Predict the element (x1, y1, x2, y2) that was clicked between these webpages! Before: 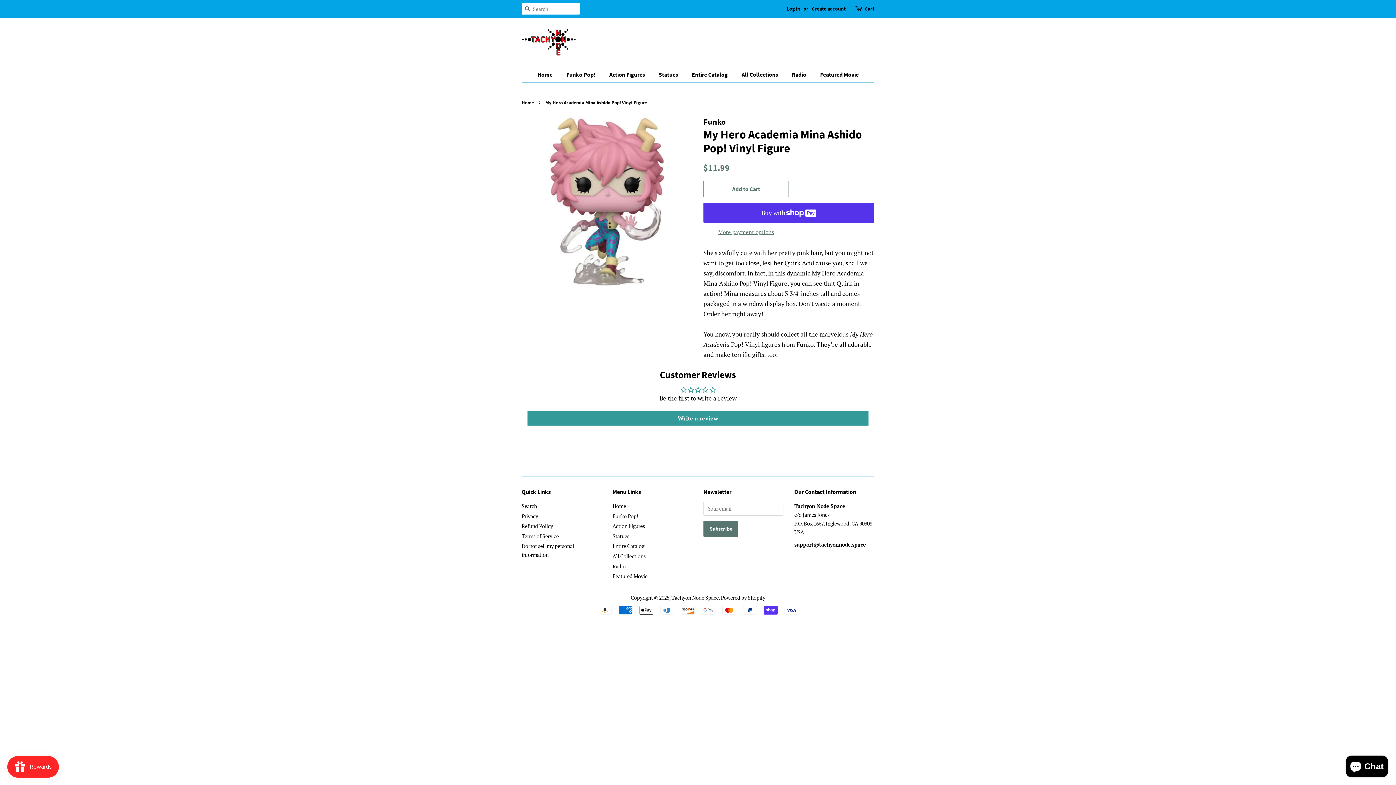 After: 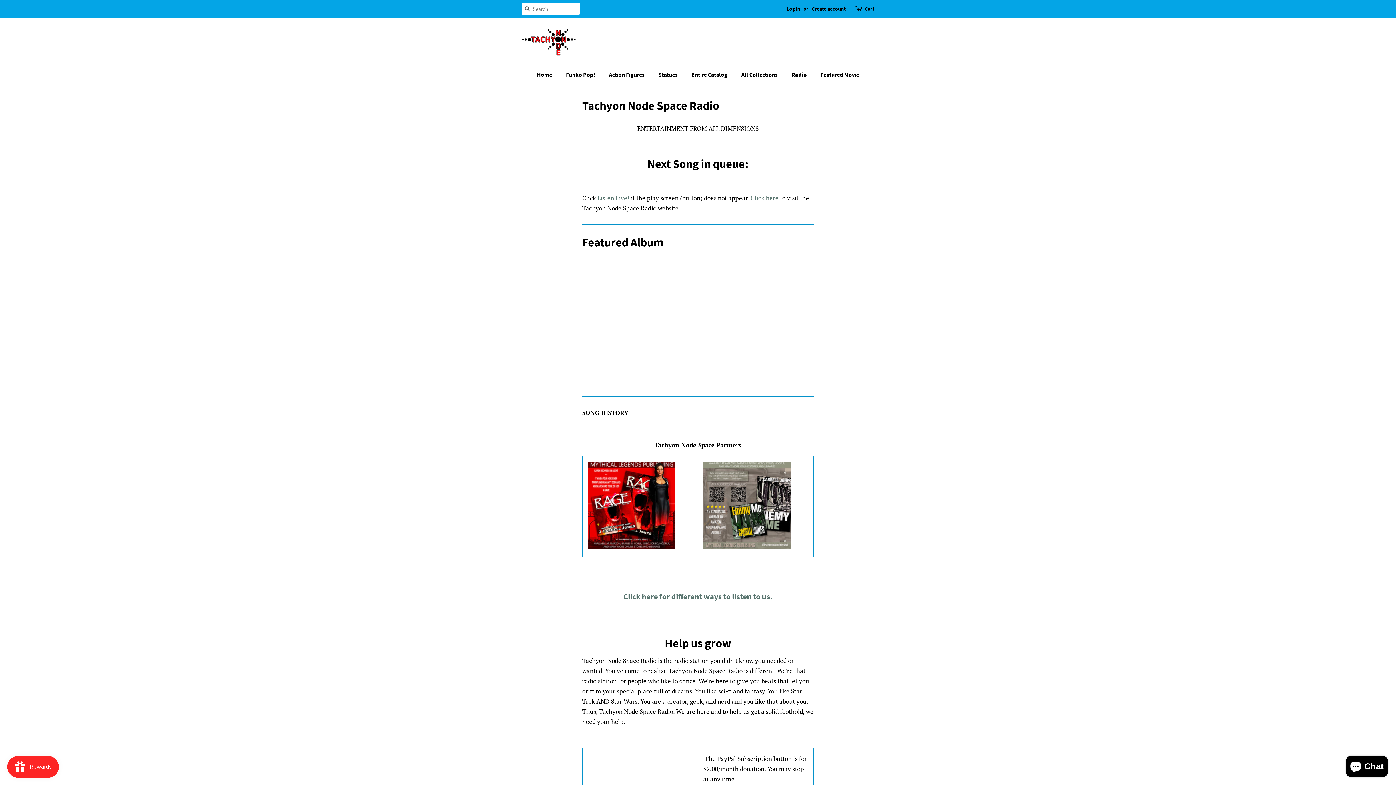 Action: bbox: (786, 67, 813, 82) label: Radio